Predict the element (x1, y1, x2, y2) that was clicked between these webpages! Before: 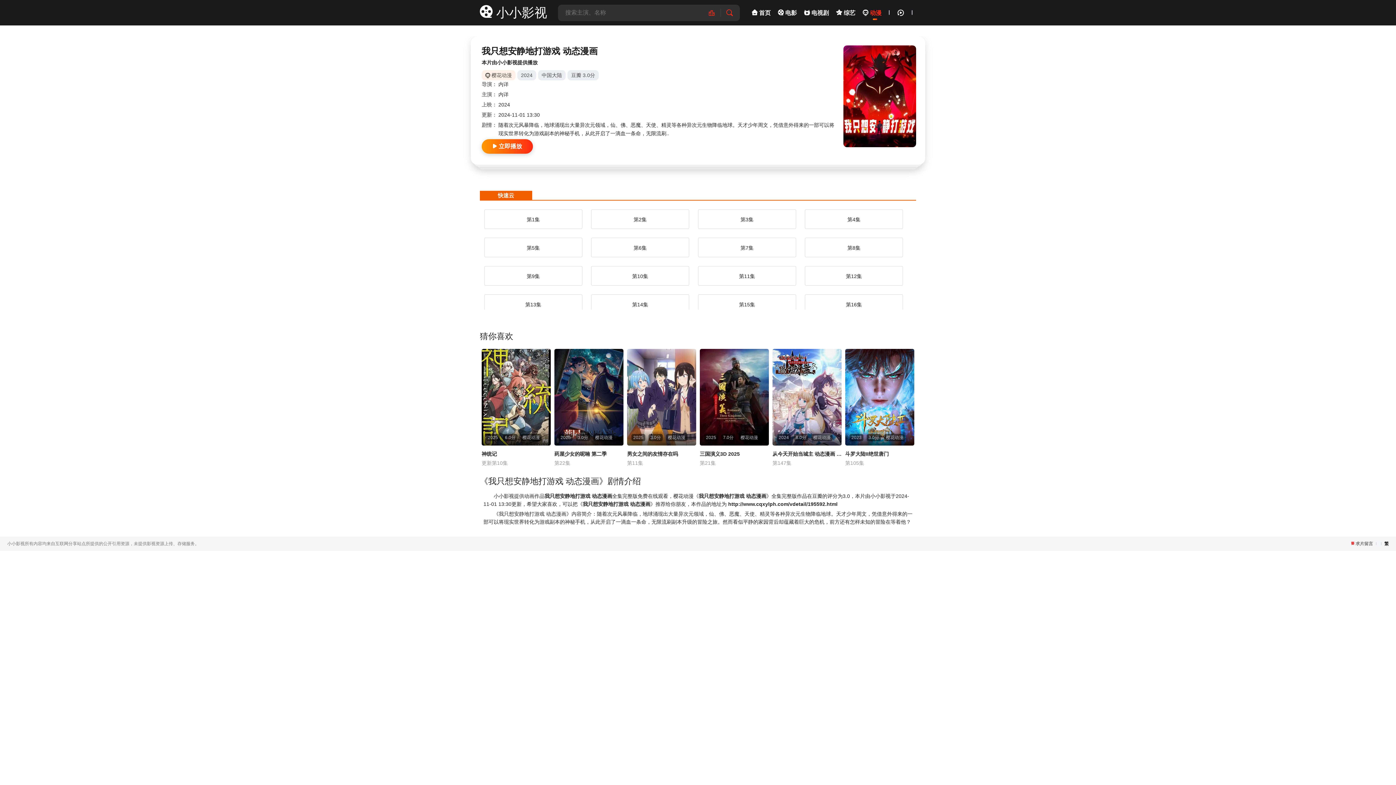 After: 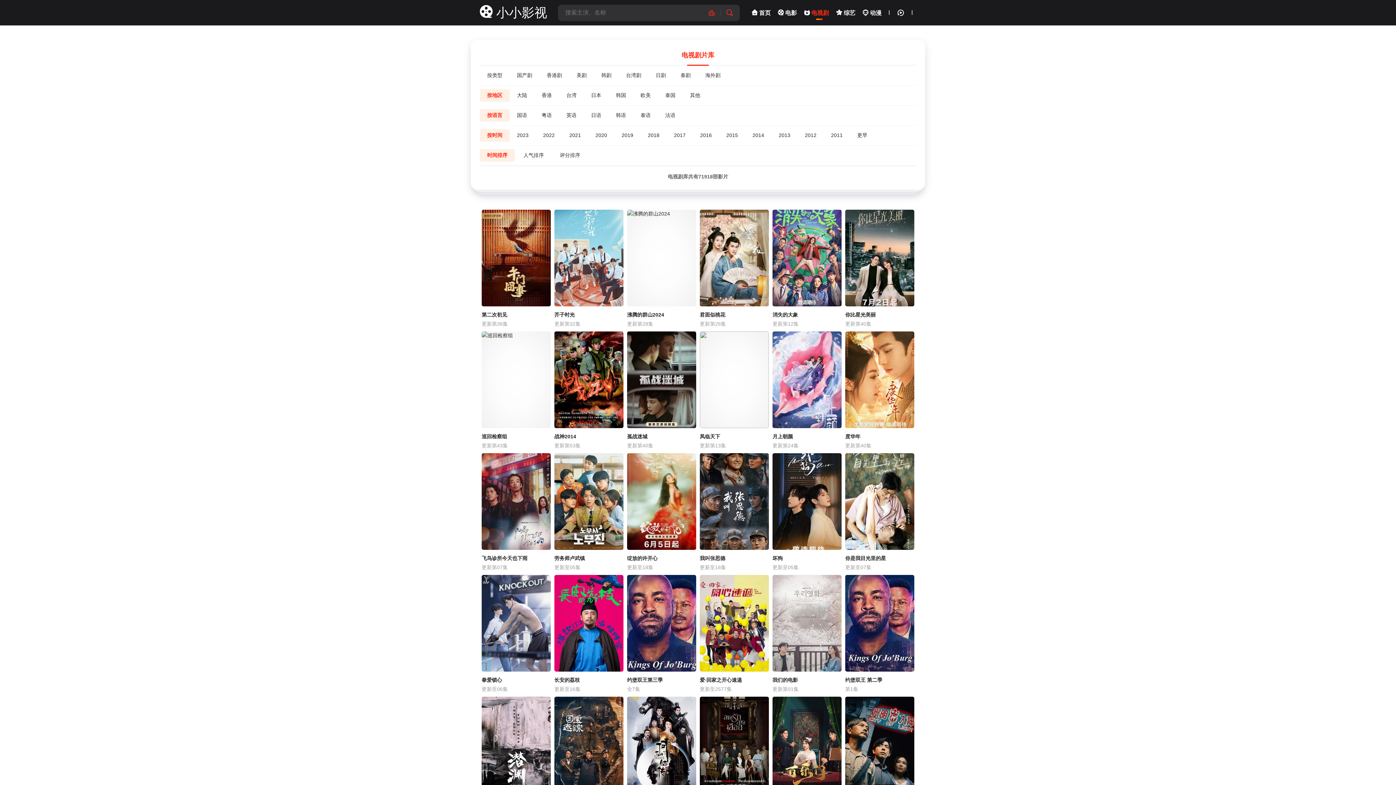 Action: bbox: (804, 4, 829, 20) label:  电视剧